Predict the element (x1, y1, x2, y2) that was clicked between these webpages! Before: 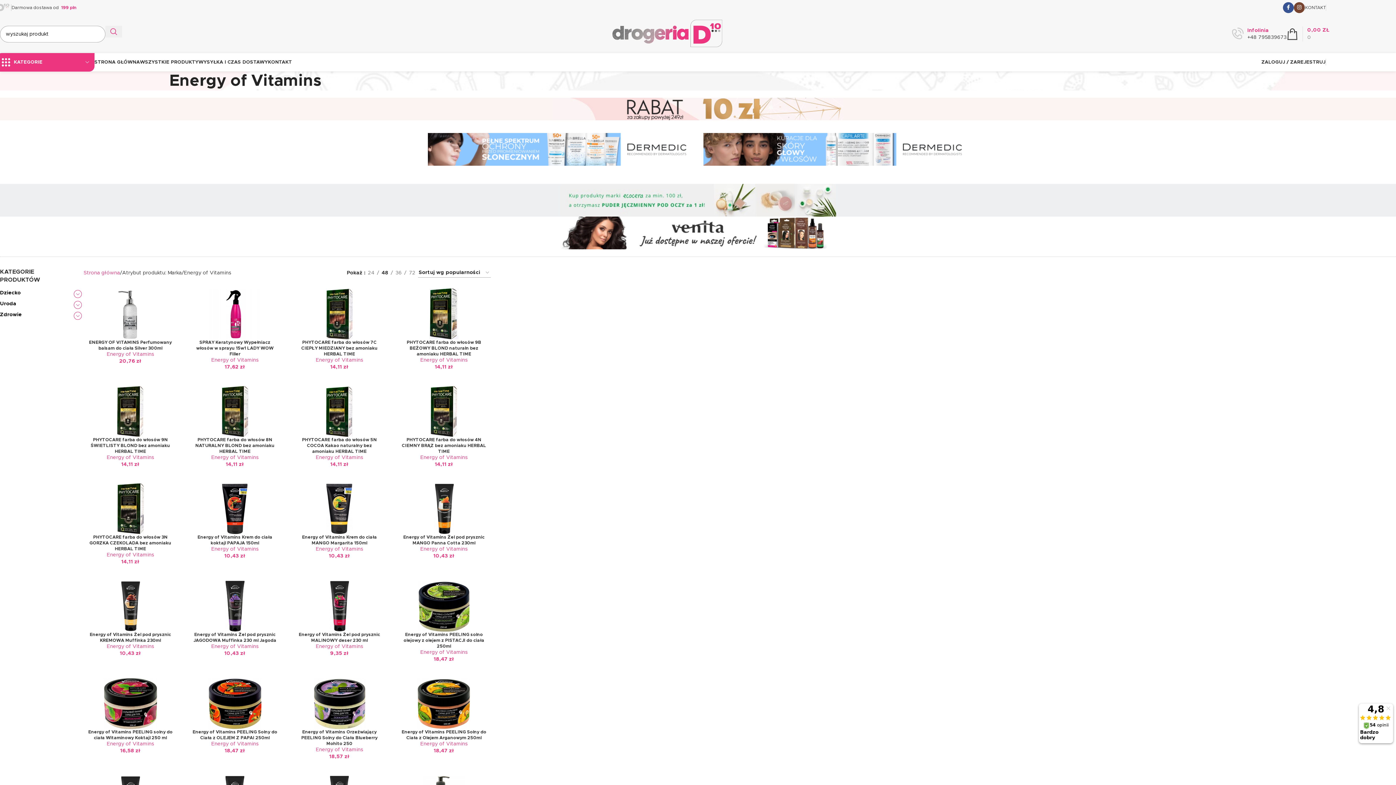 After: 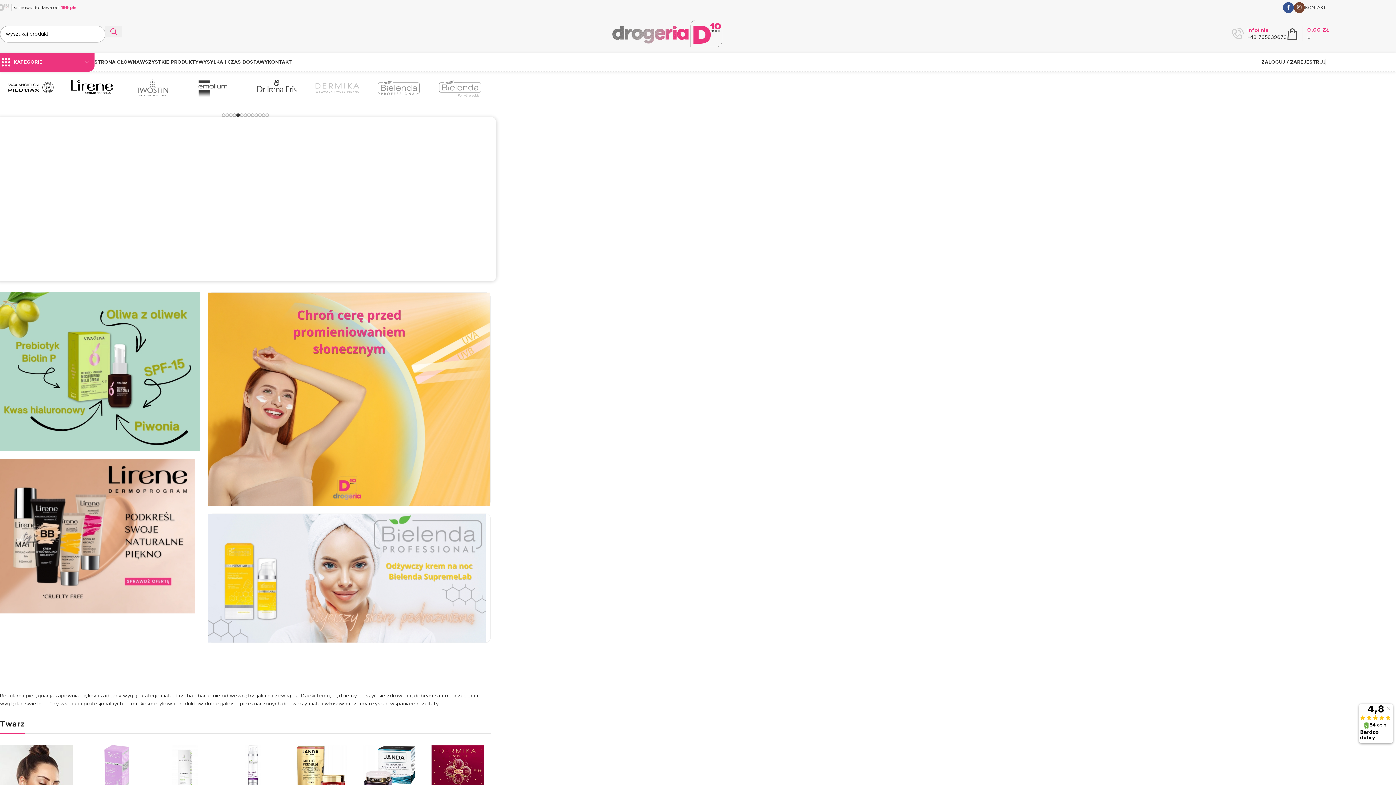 Action: bbox: (611, 31, 724, 36) label: Site logo